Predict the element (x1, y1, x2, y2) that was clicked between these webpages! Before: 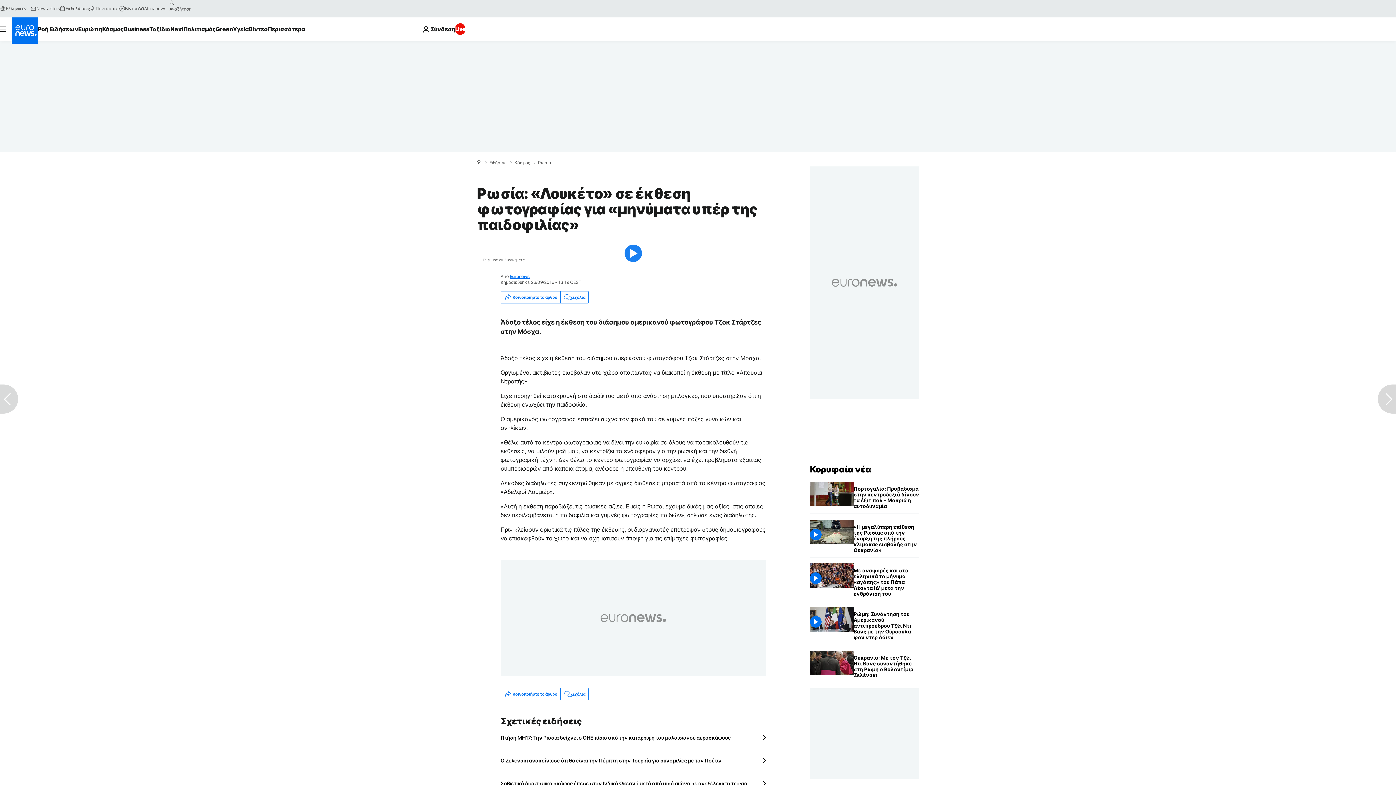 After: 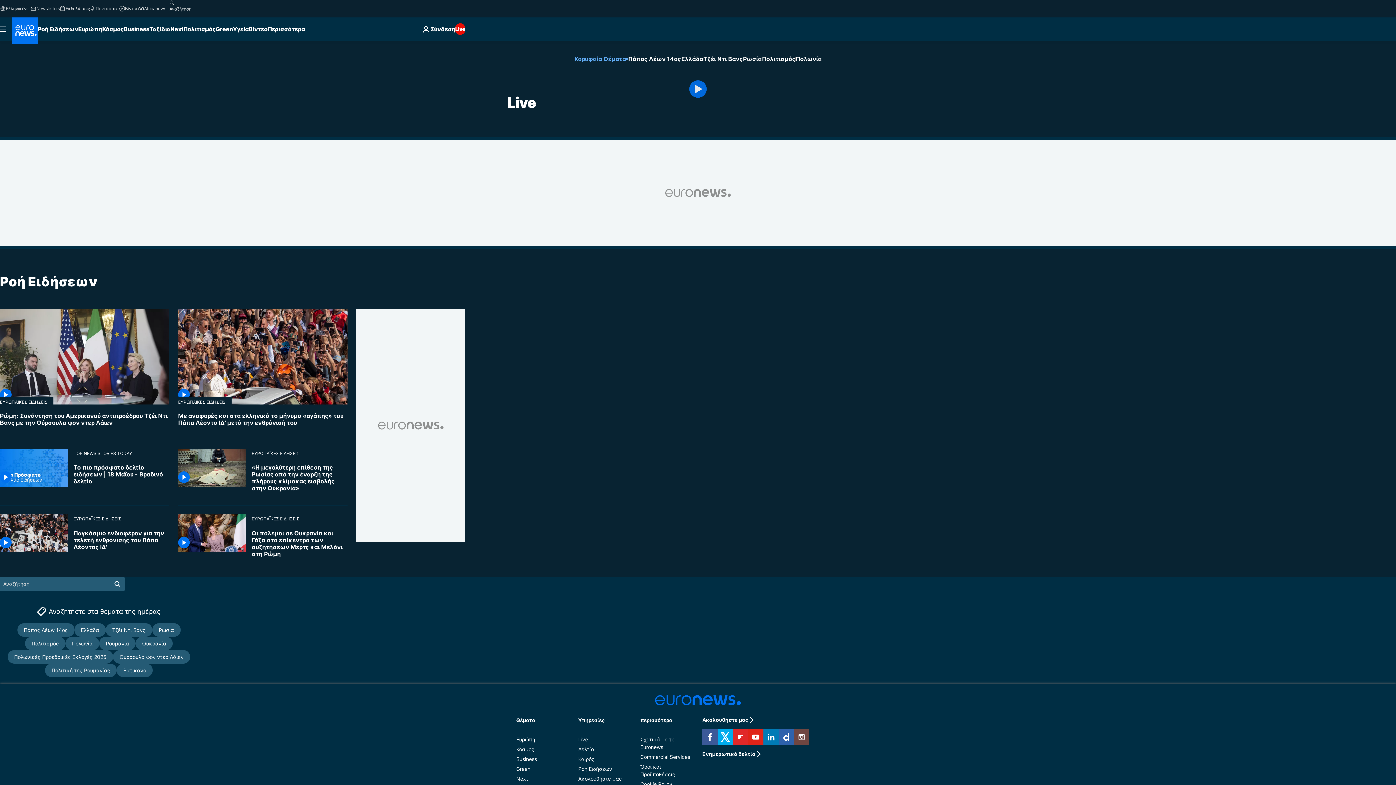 Action: label: Live bbox: (455, 23, 465, 34)